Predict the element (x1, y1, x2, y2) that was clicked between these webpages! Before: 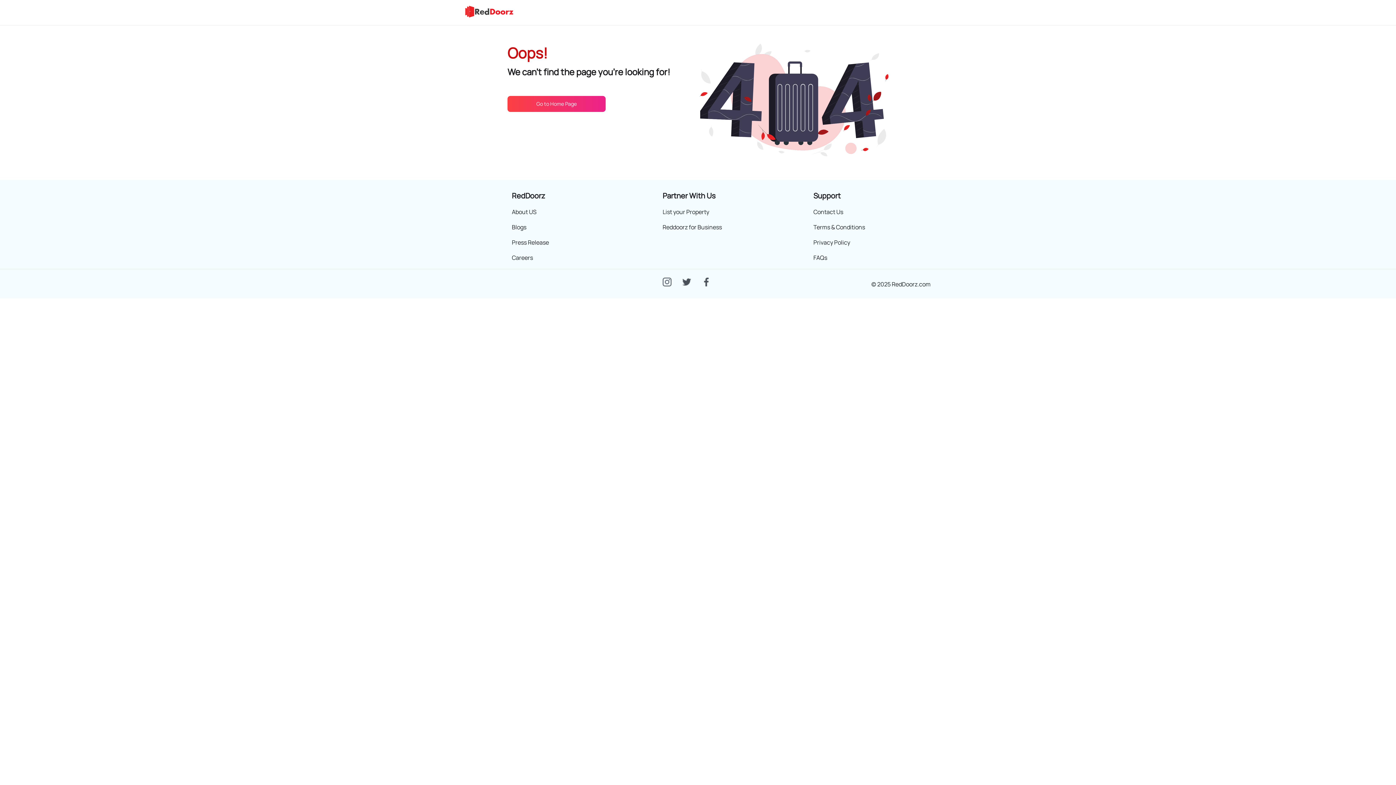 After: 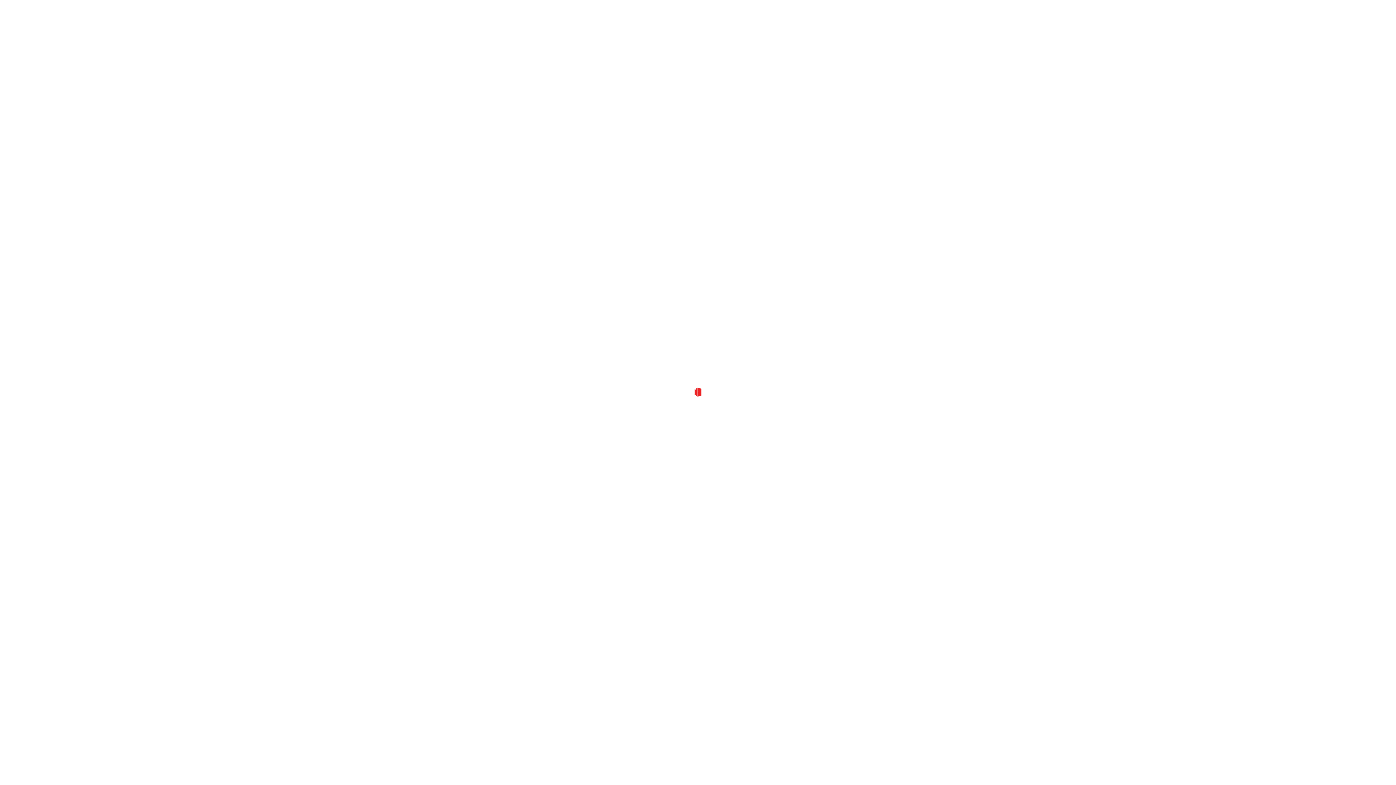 Action: label: Contact Us bbox: (813, 207, 843, 215)